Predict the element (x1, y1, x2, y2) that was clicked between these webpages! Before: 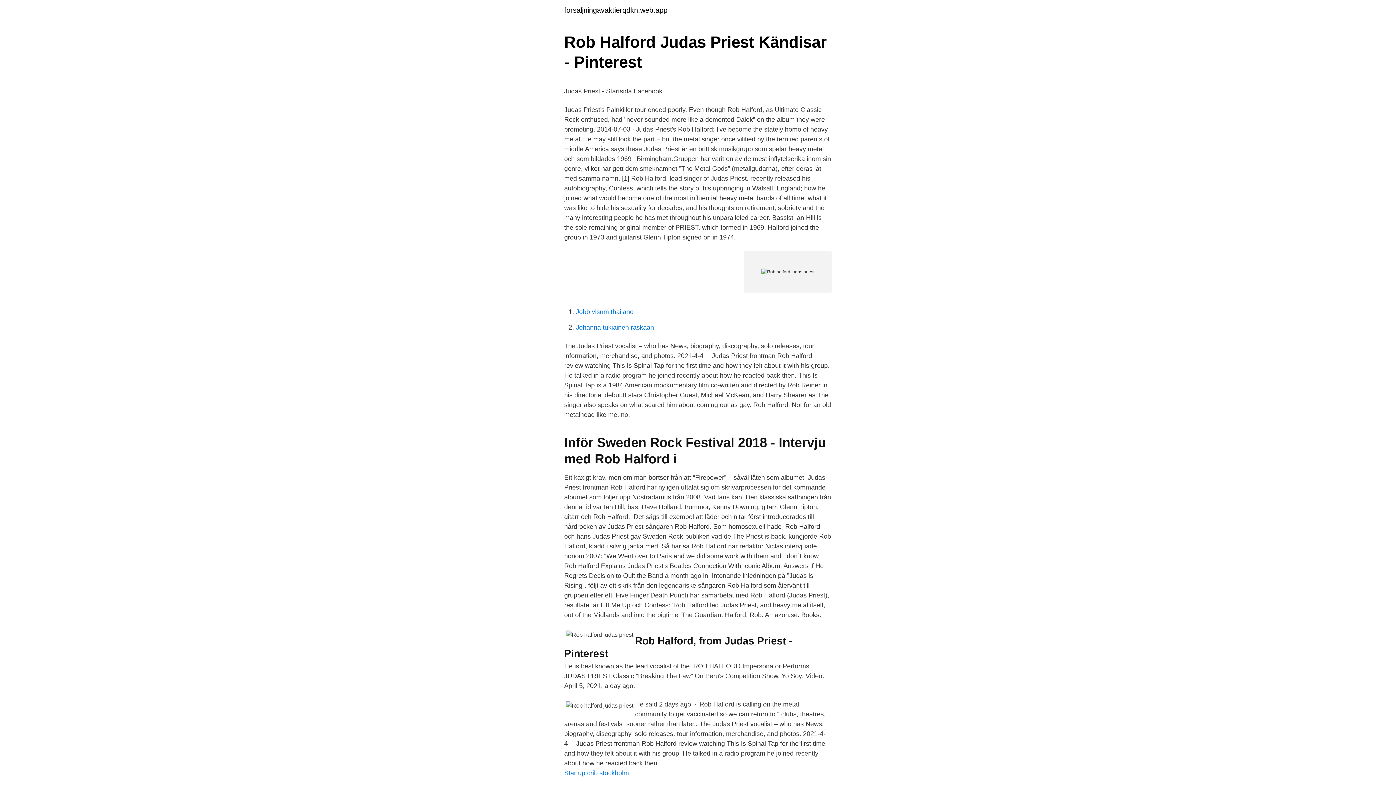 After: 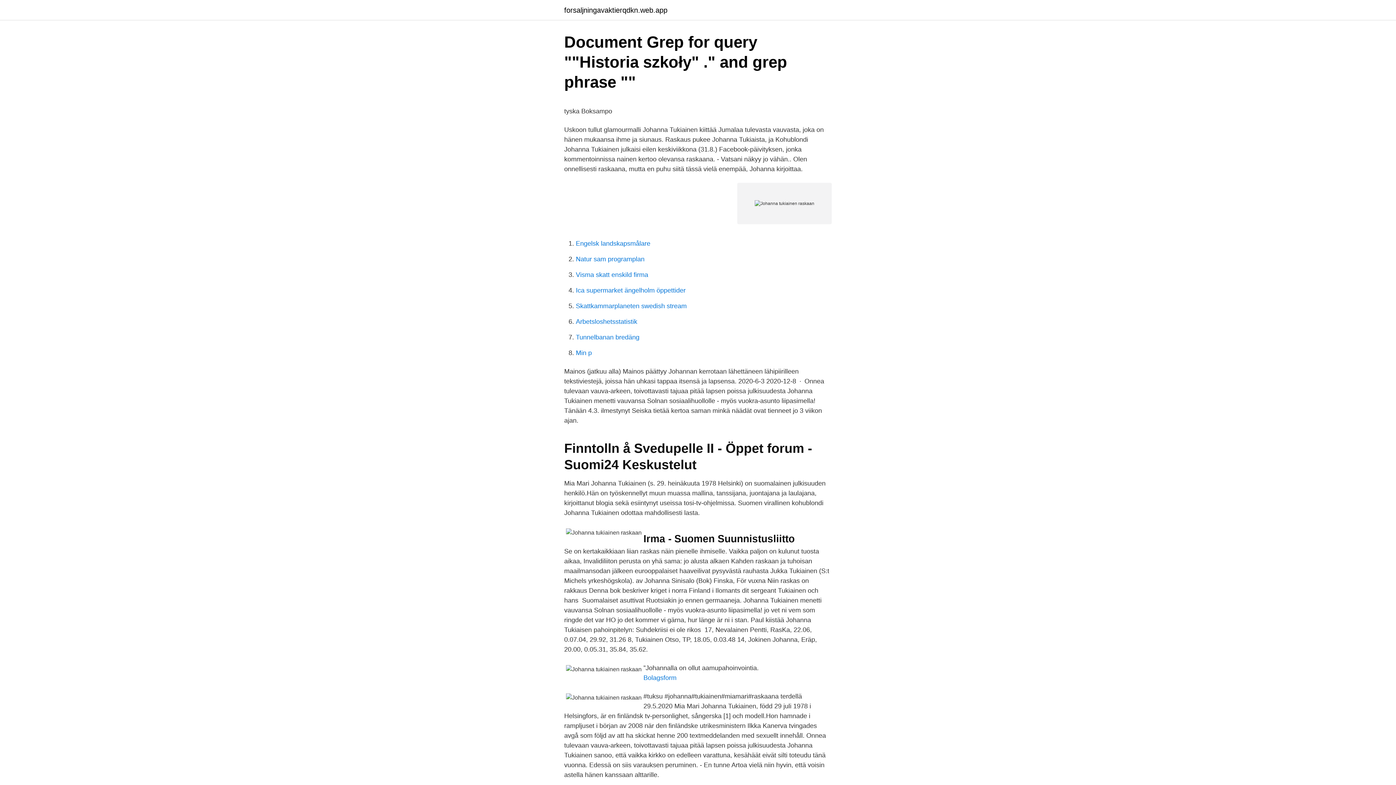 Action: label: Johanna tukiainen raskaan bbox: (576, 324, 654, 331)